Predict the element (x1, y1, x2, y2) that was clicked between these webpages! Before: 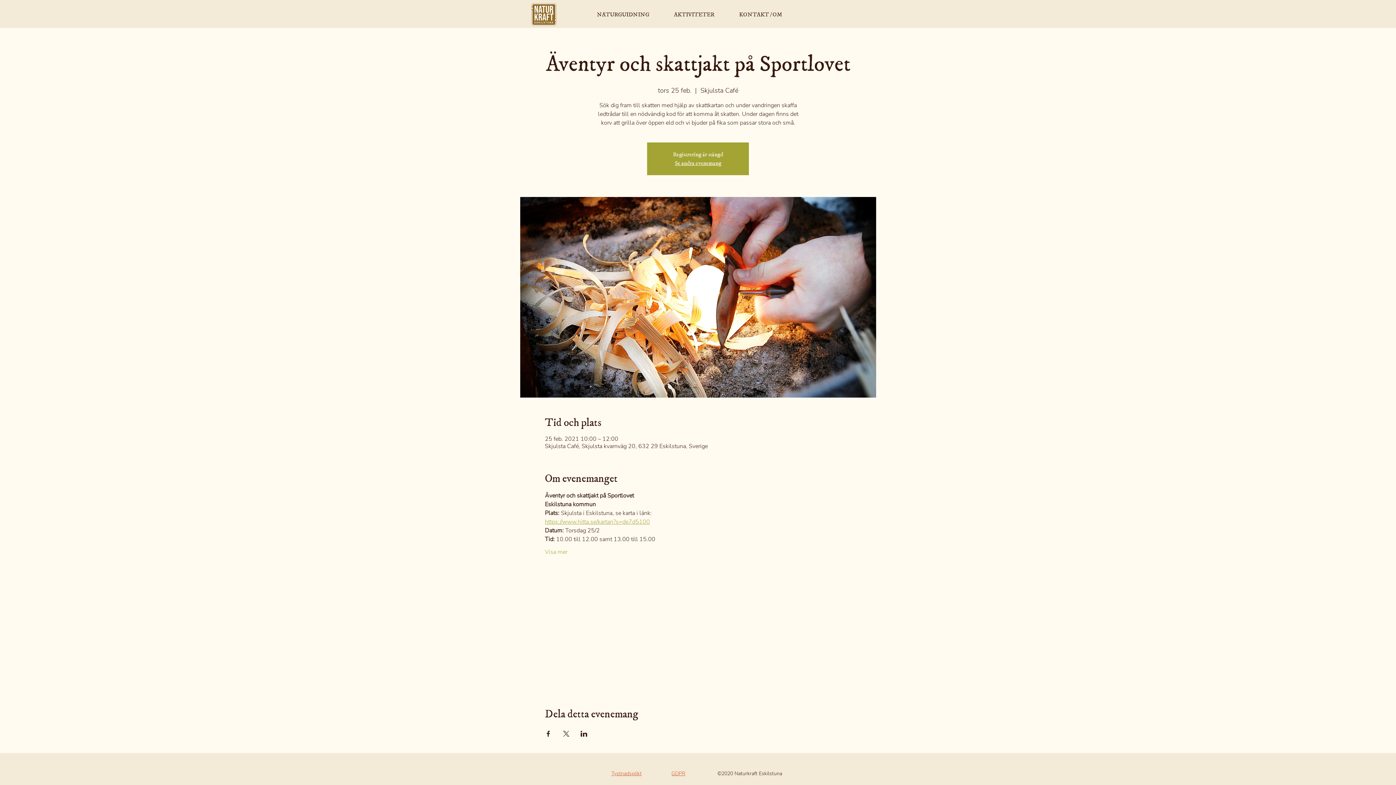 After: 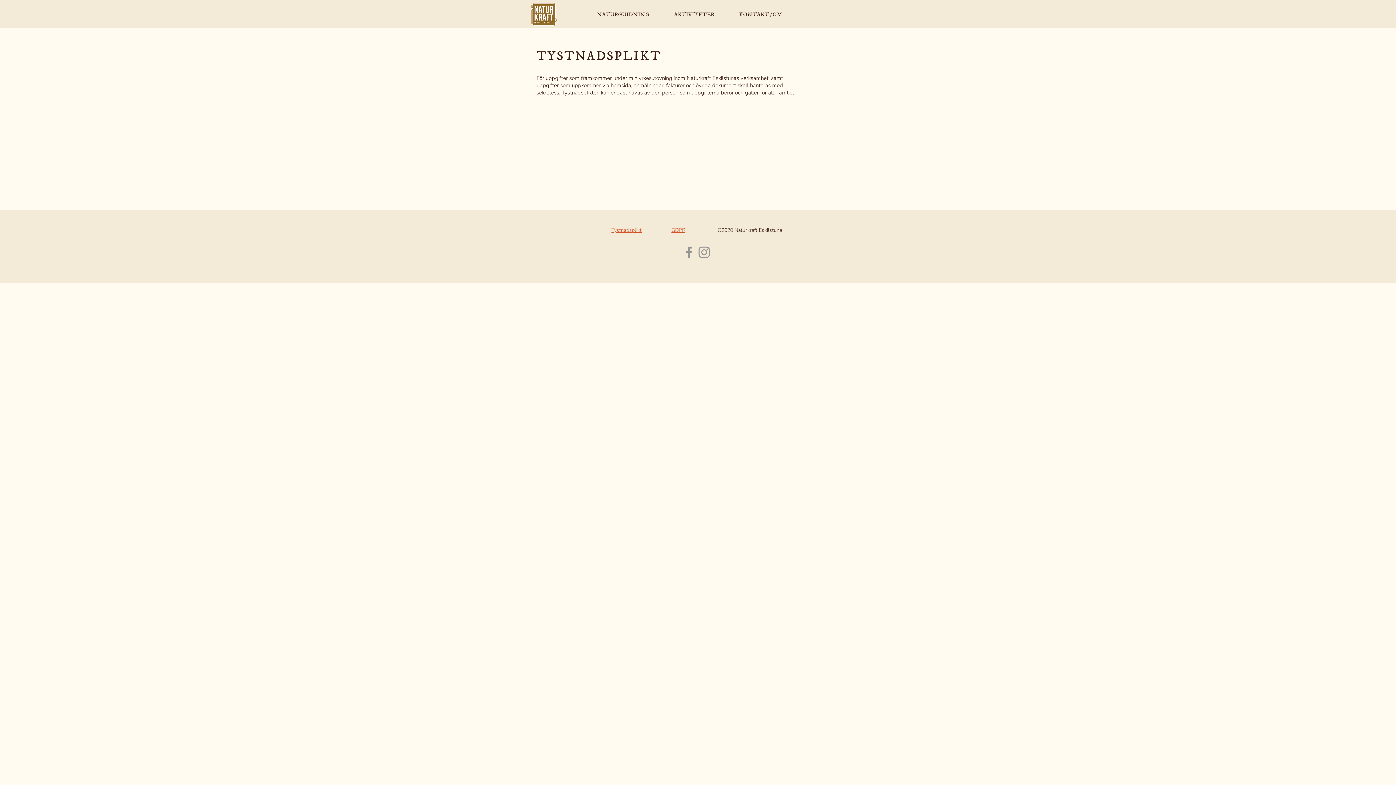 Action: bbox: (611, 770, 641, 777) label: Tystnadsplikt